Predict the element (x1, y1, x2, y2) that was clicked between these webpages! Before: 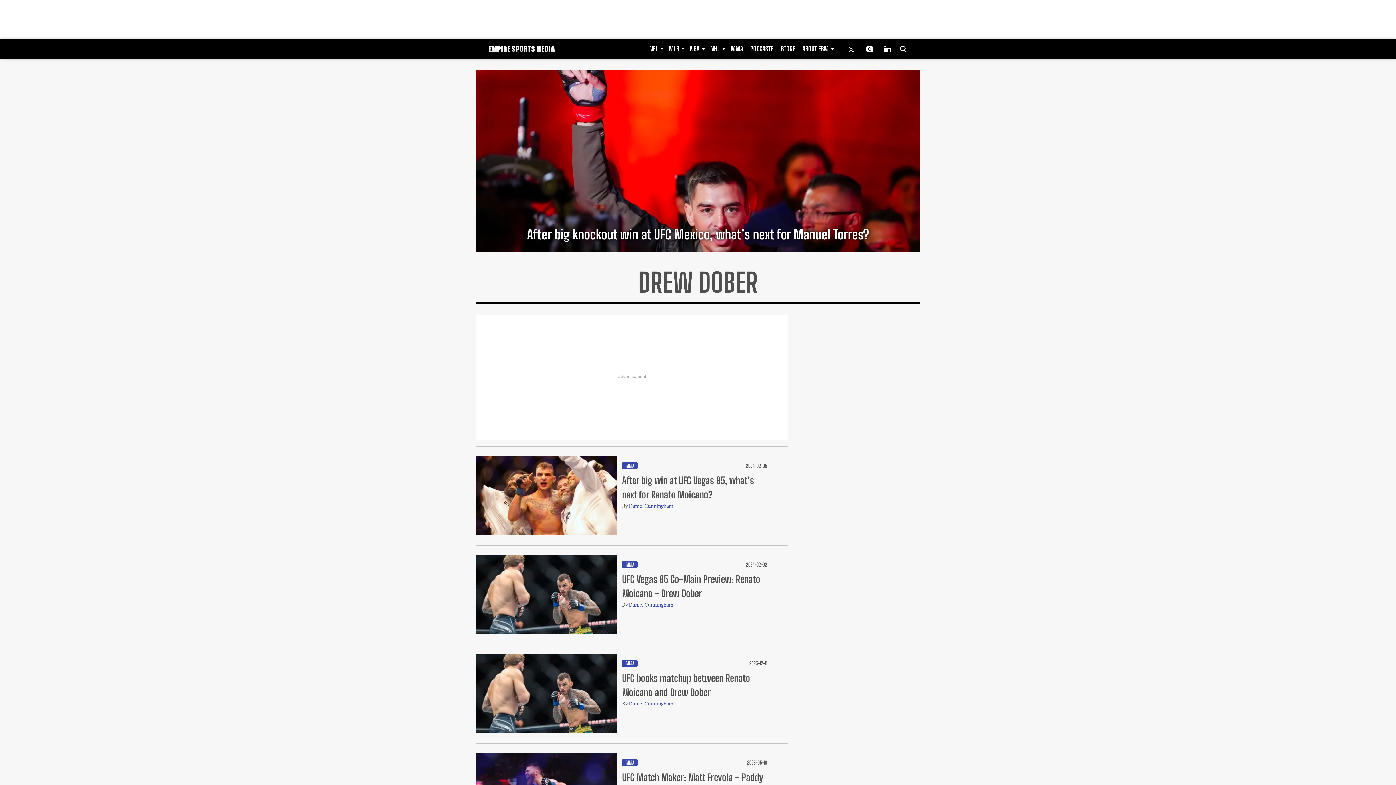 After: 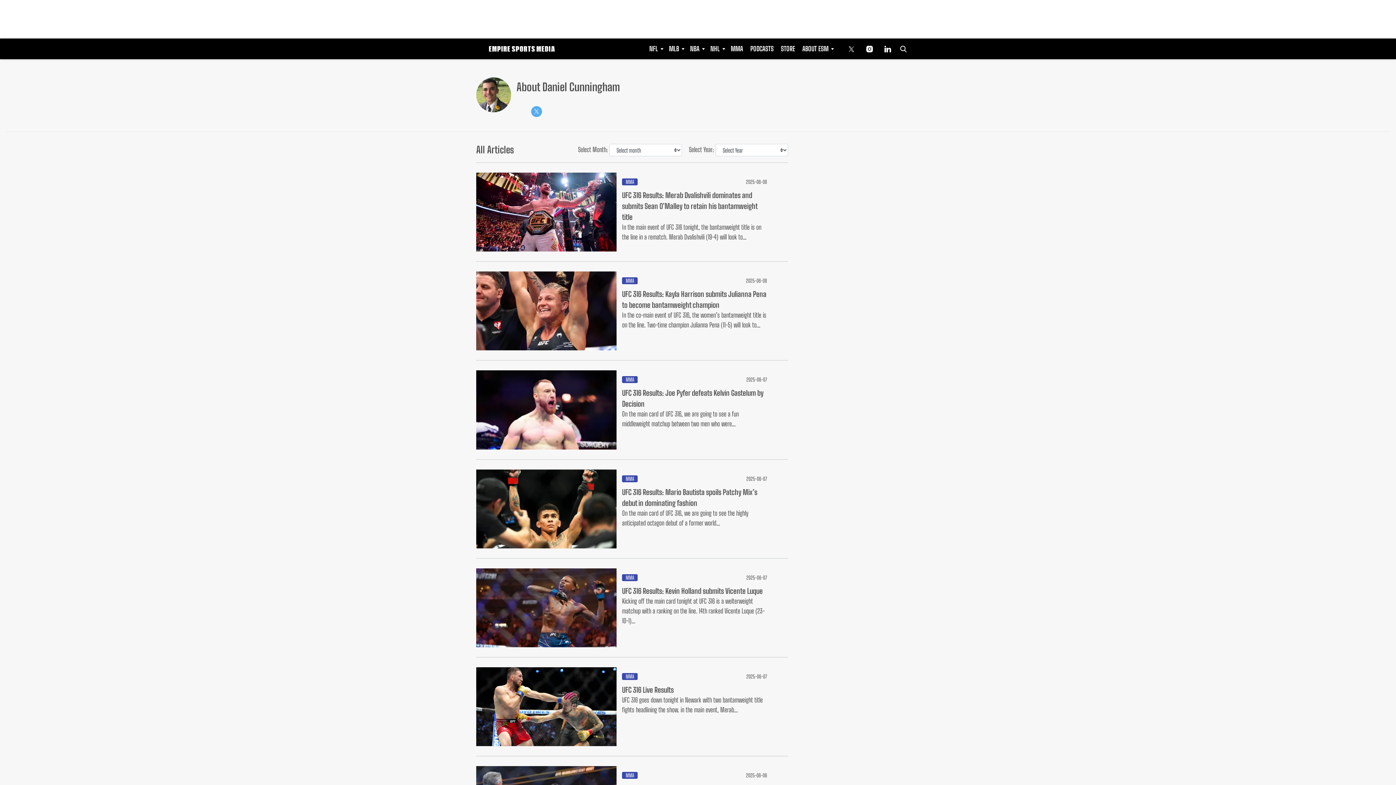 Action: label: Daniel Cunningham bbox: (629, 700, 673, 707)